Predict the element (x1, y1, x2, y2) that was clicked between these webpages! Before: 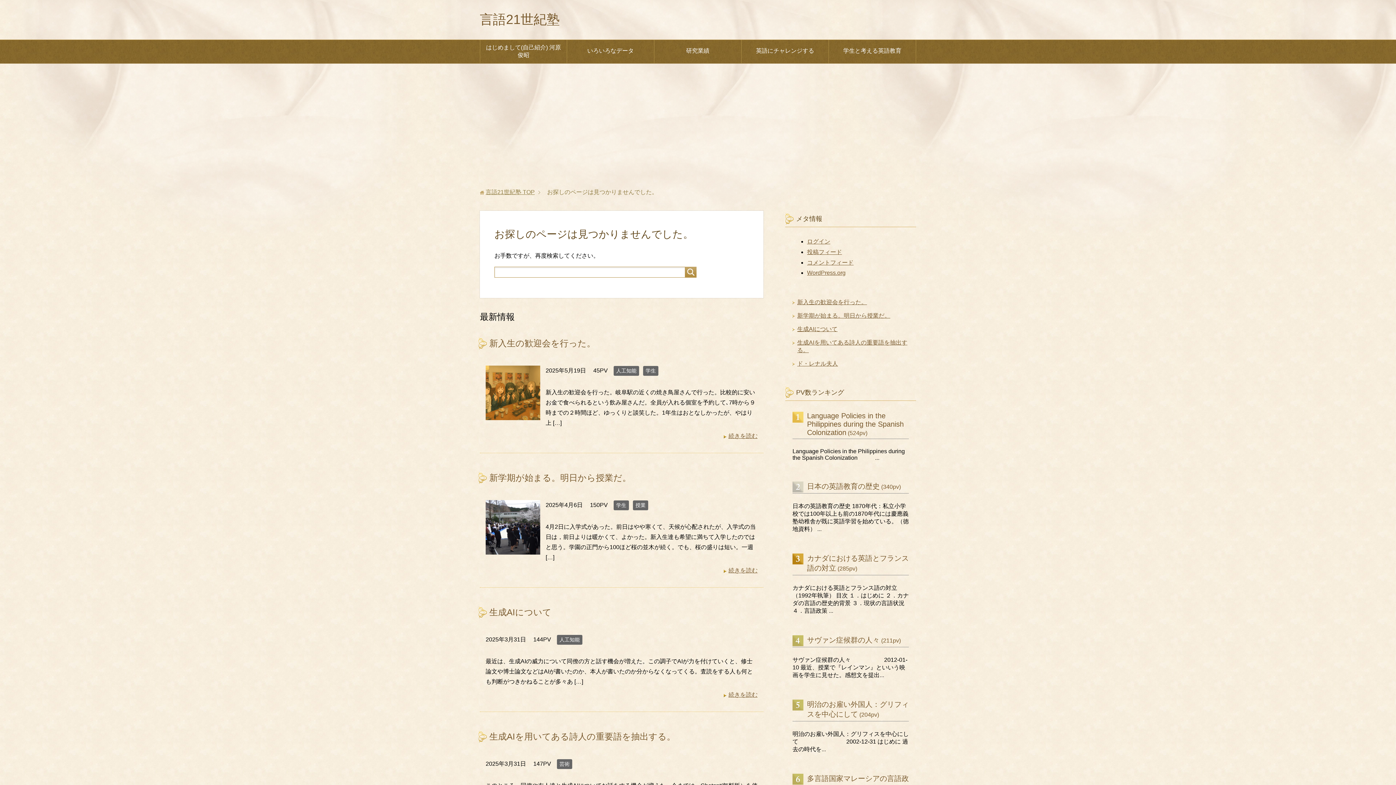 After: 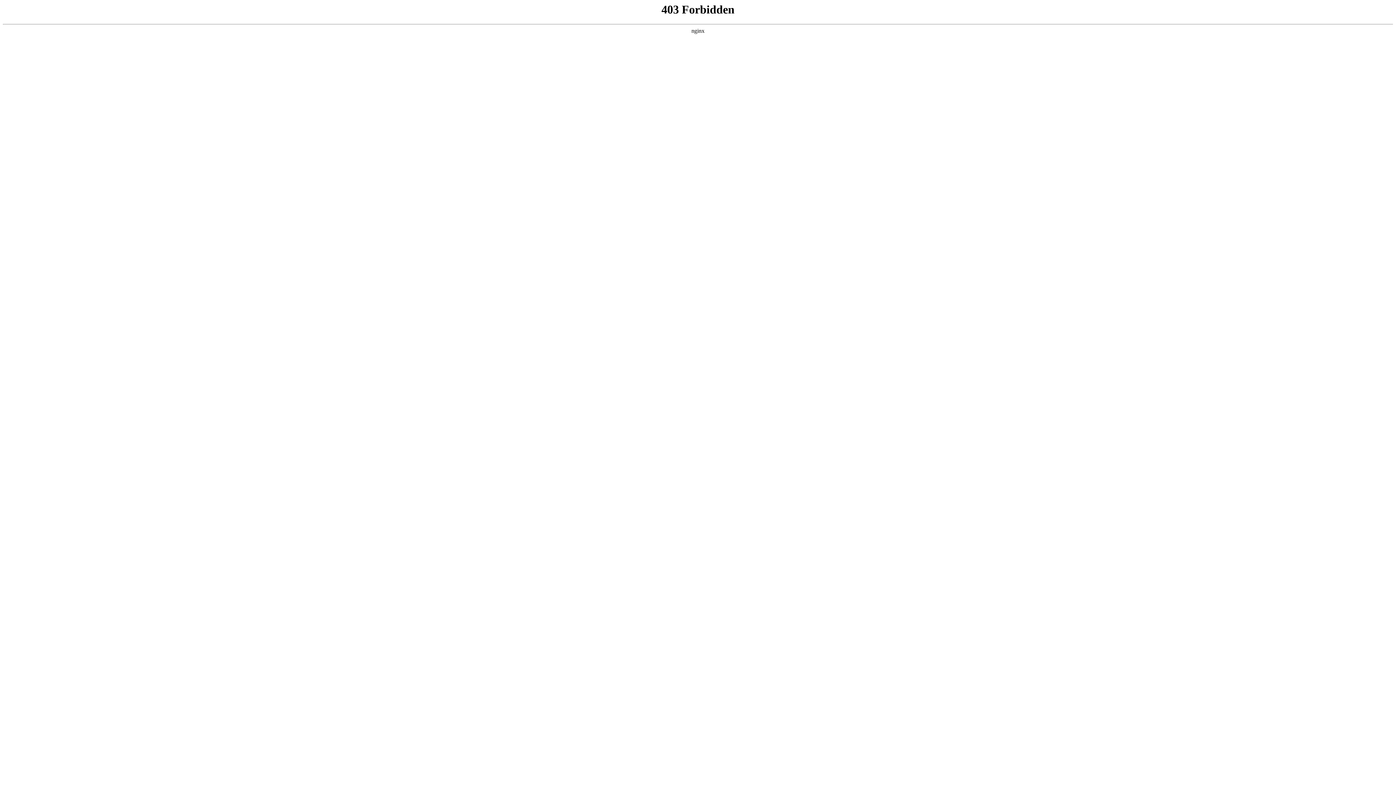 Action: bbox: (807, 269, 845, 276) label: WordPress.org